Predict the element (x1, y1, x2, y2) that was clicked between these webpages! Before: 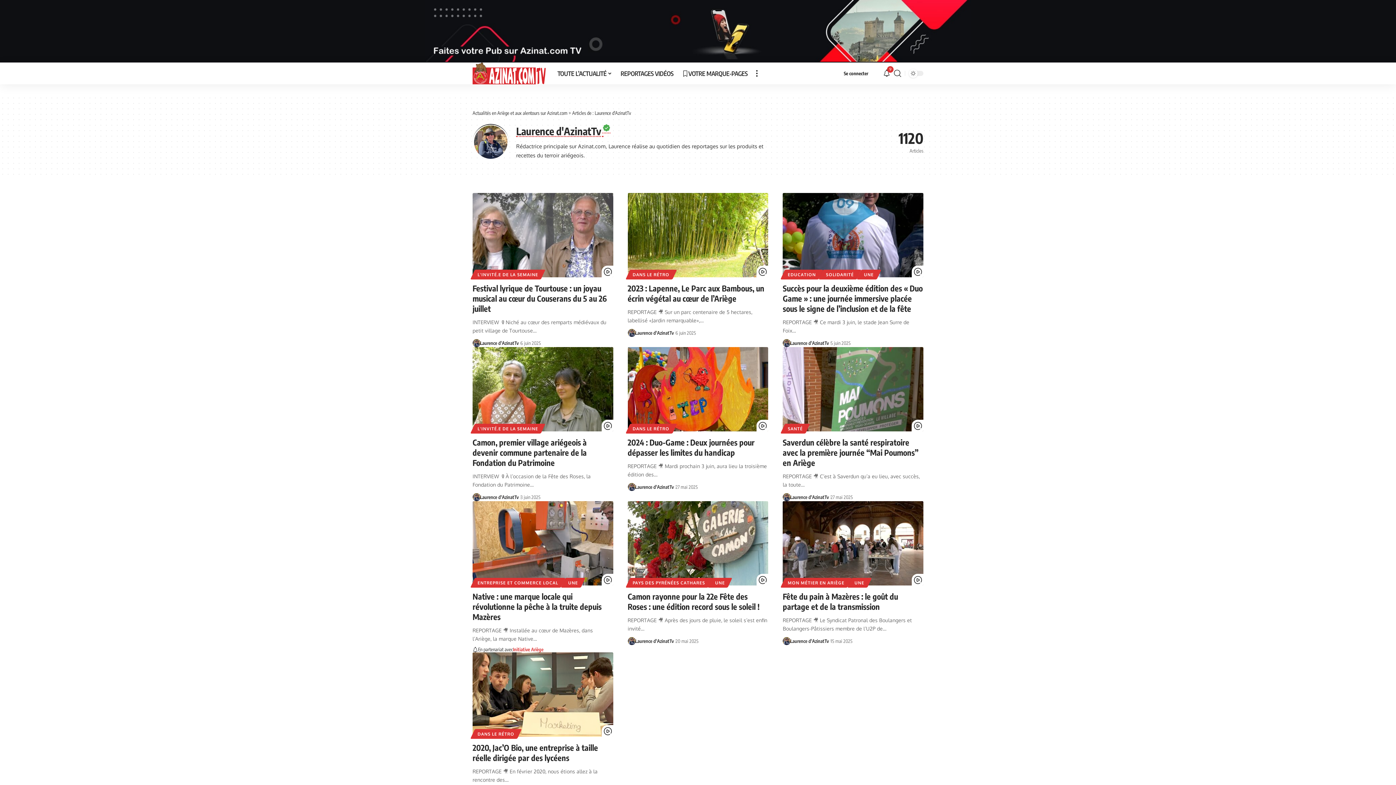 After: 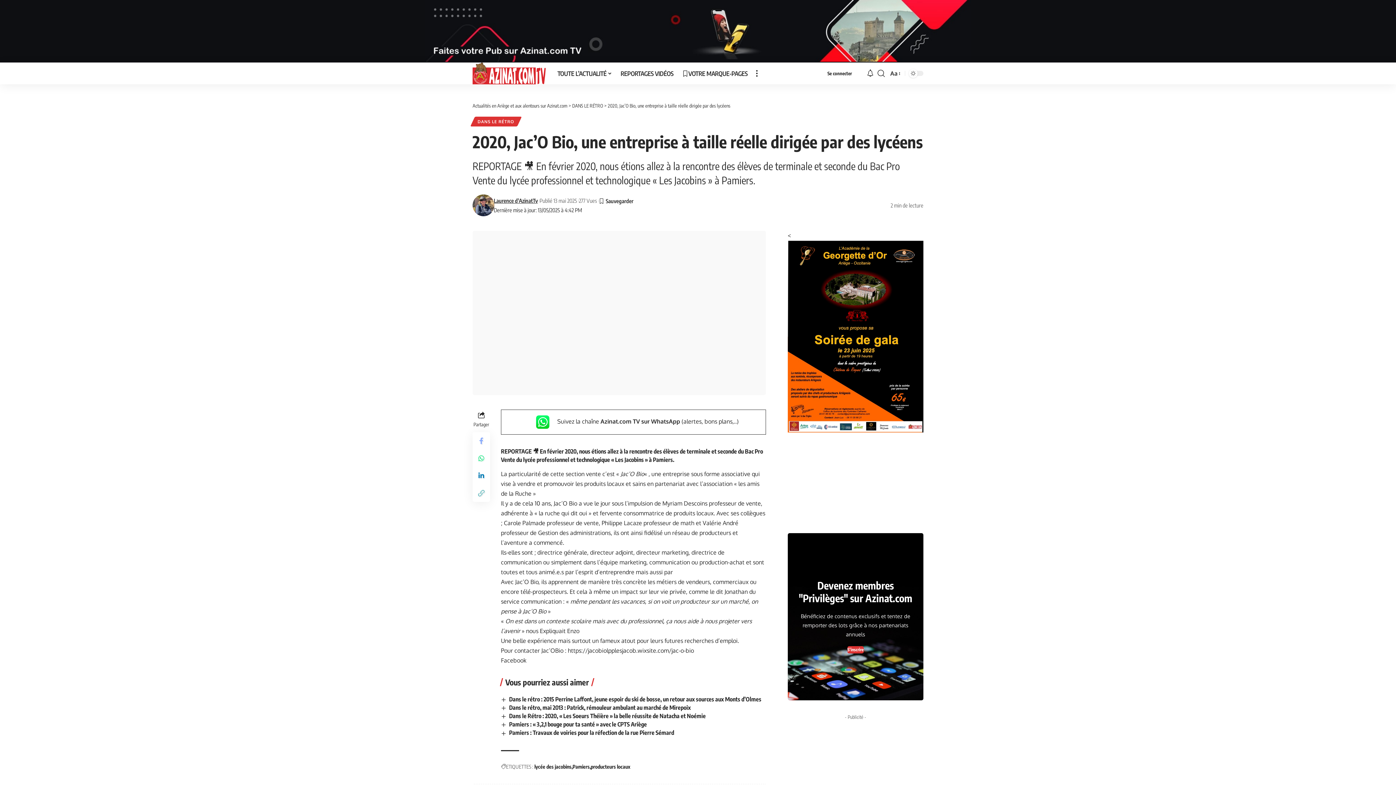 Action: bbox: (472, 742, 598, 763) label: 2020, Jac’O Bio, une entreprise à taille réelle dirigée par des lycéens